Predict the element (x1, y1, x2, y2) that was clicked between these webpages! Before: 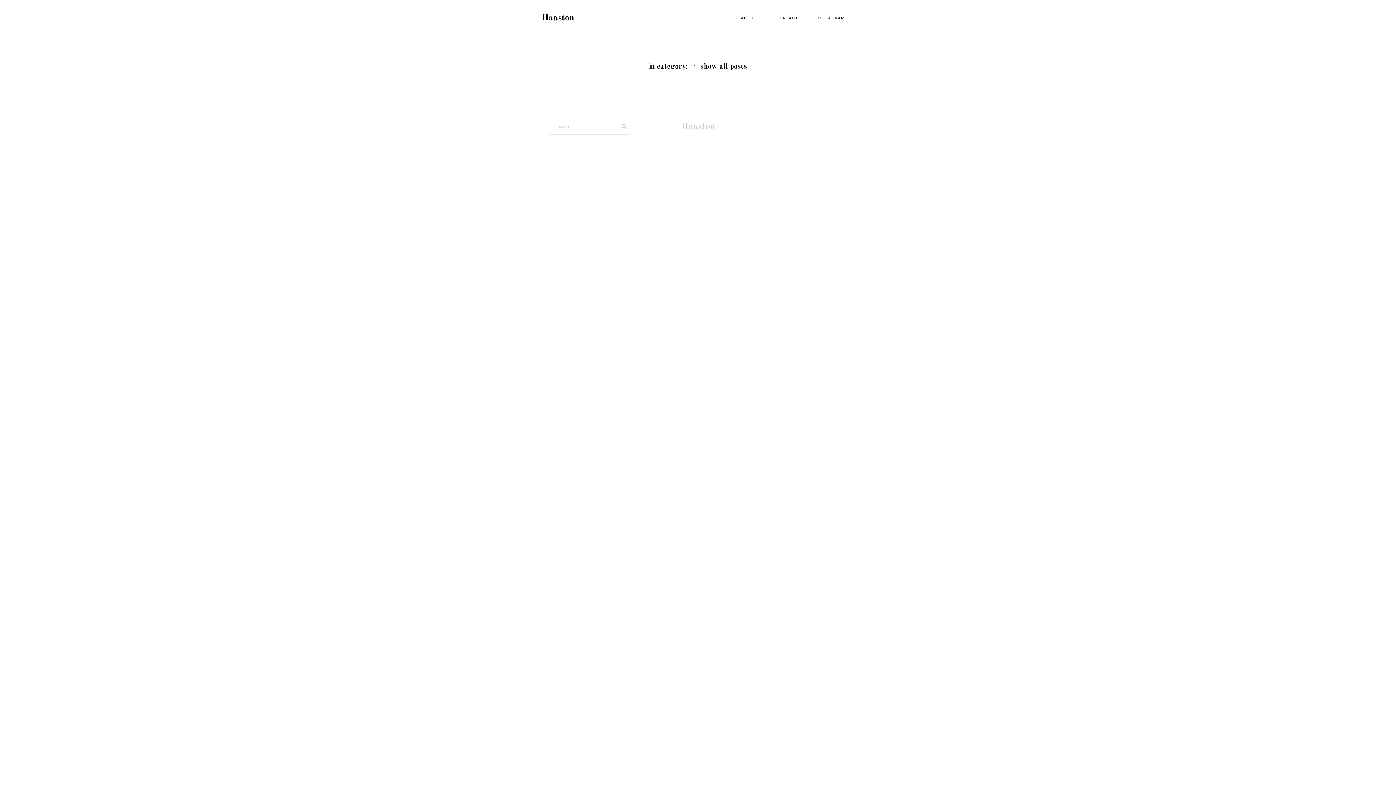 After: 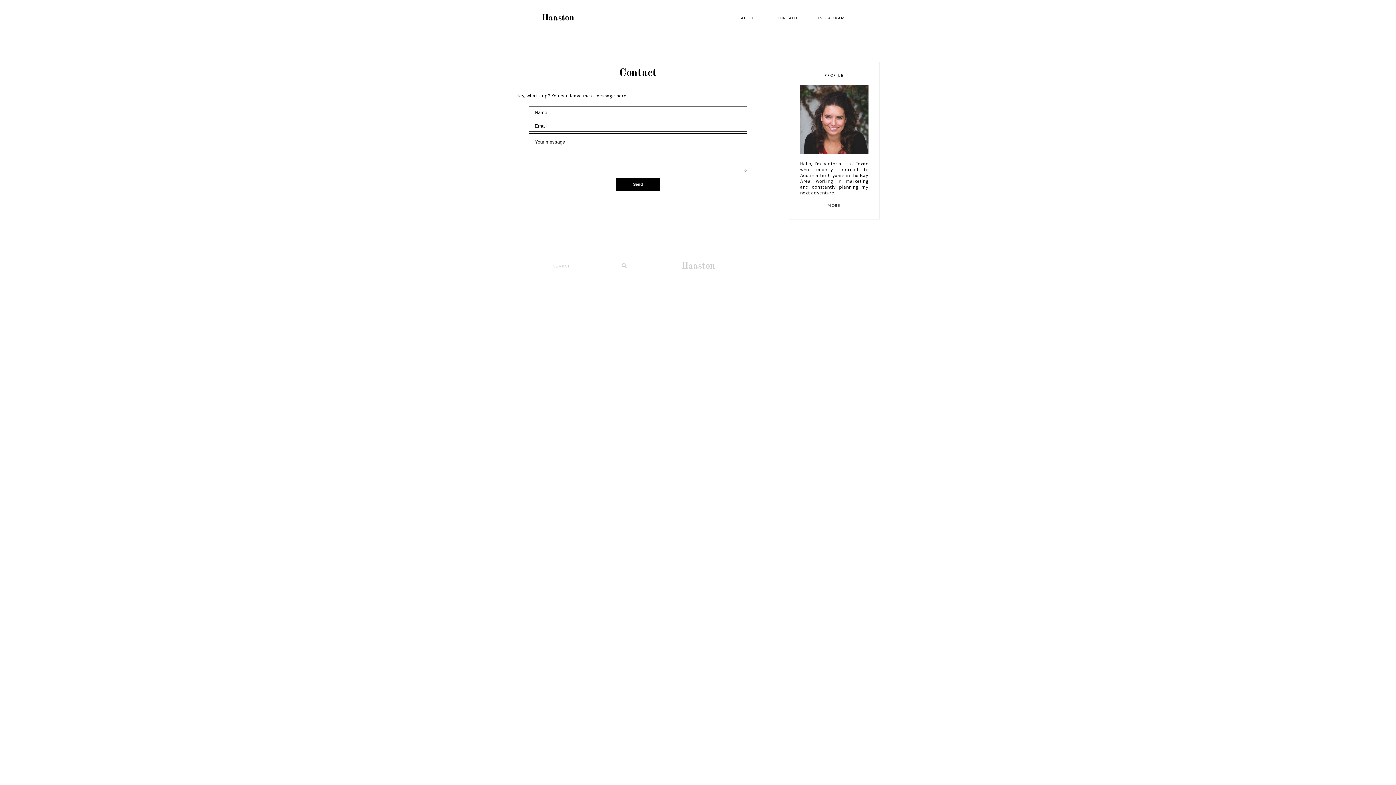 Action: label: CONTACT bbox: (776, 15, 798, 20)